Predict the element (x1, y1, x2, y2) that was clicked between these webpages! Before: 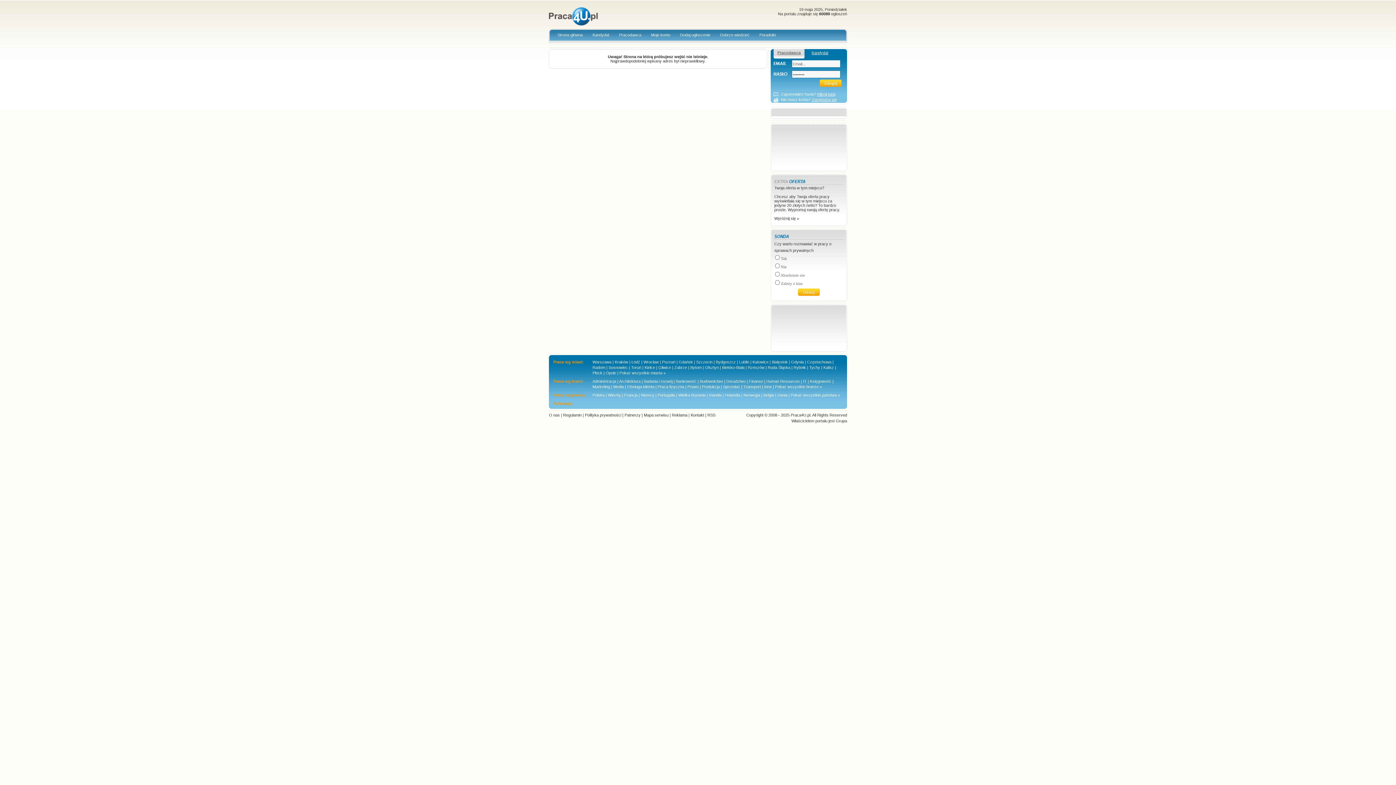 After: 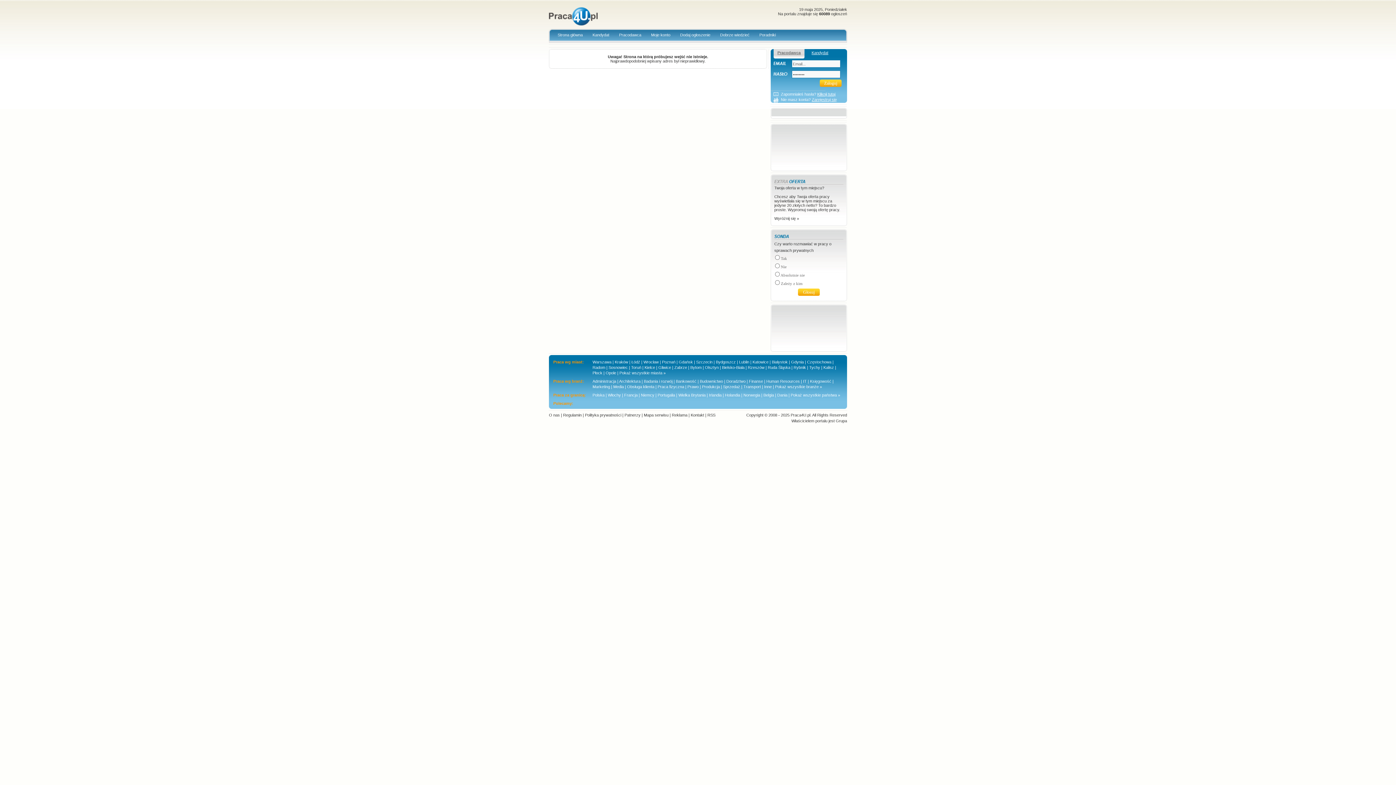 Action: label: Katowice bbox: (752, 360, 768, 364)